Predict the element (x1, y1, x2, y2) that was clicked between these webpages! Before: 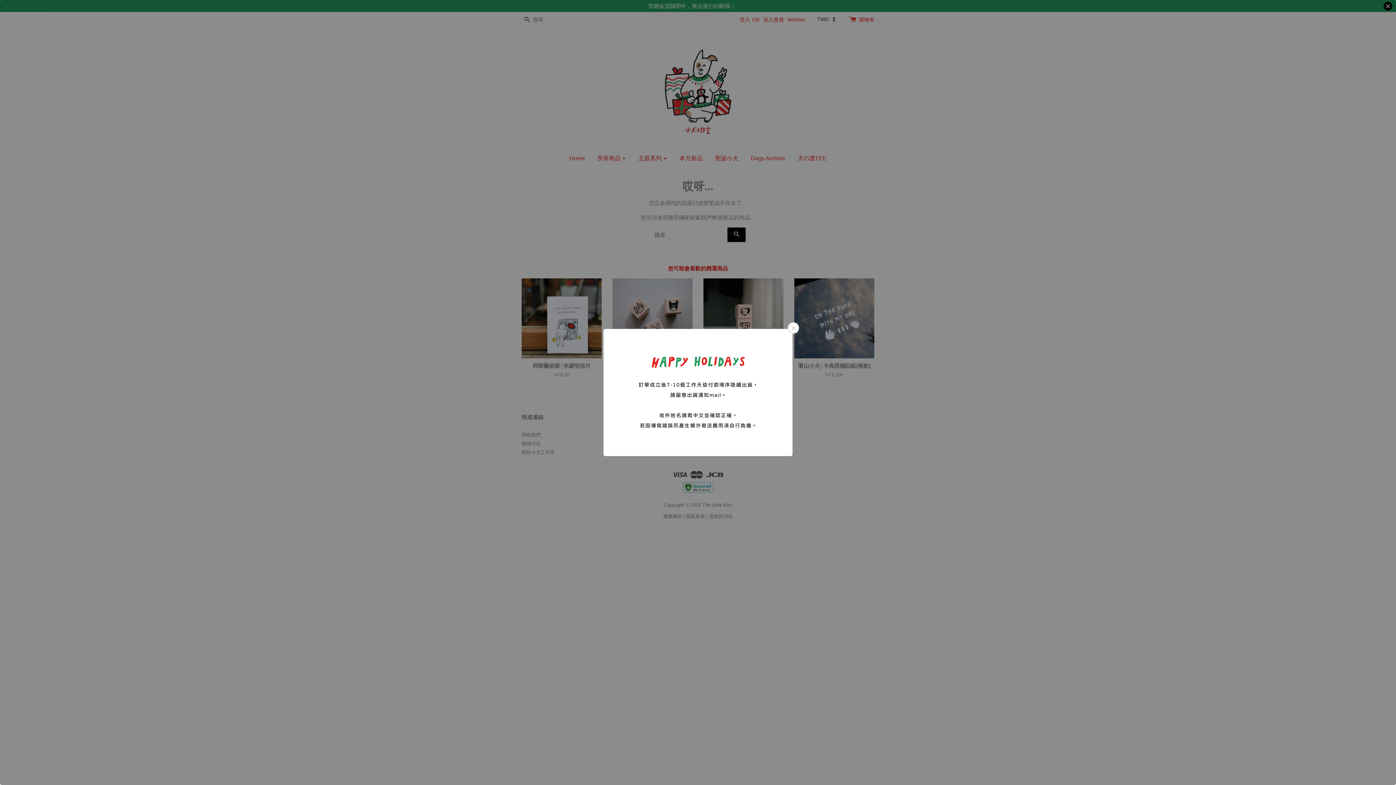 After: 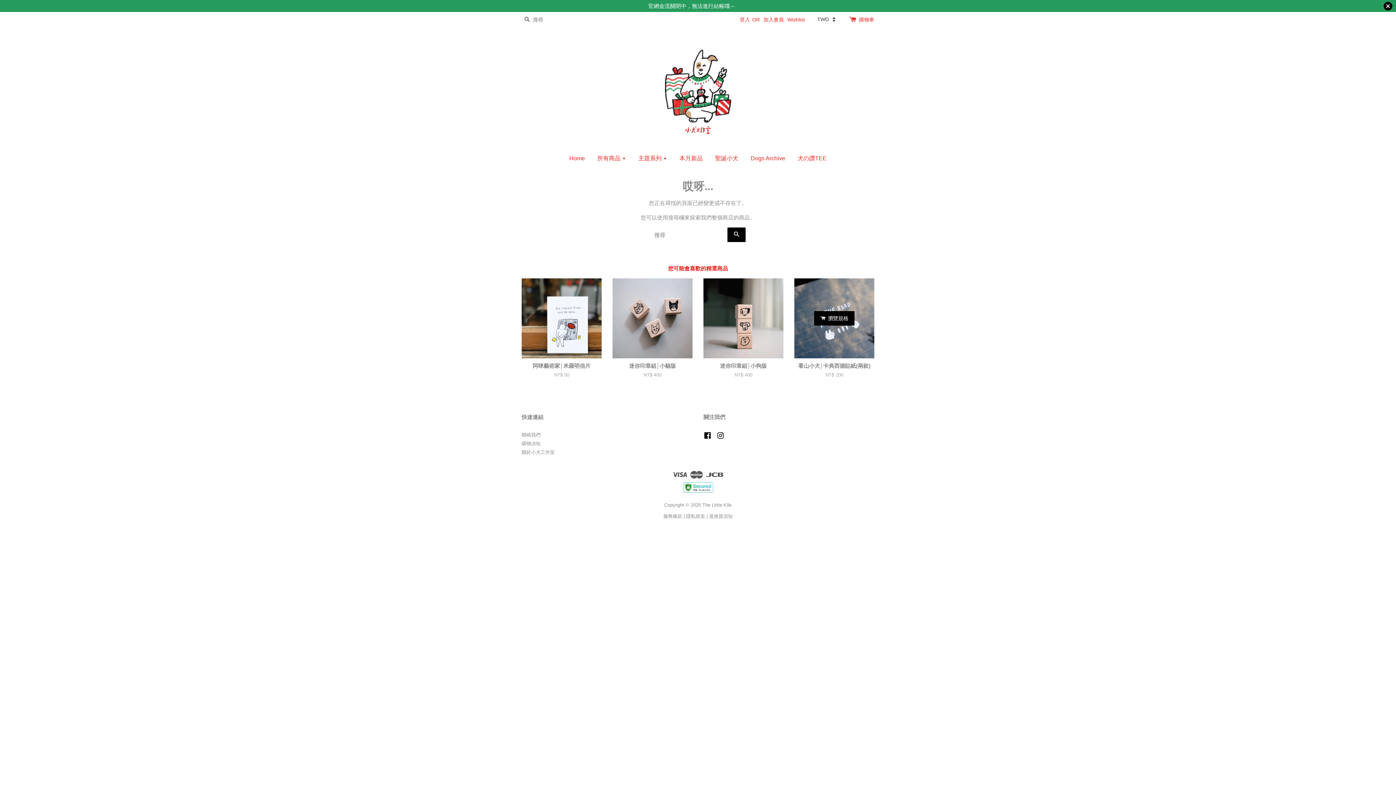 Action: bbox: (788, 322, 799, 333)